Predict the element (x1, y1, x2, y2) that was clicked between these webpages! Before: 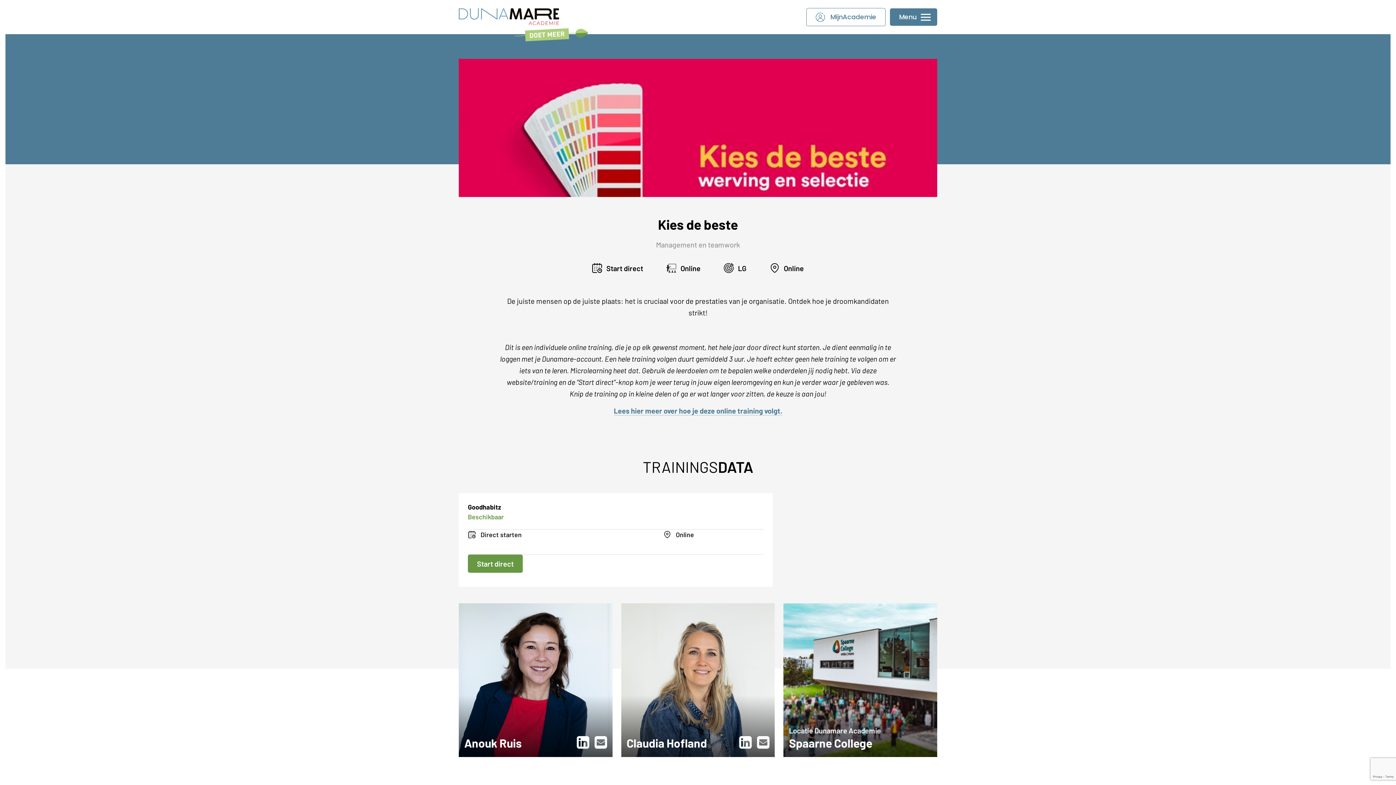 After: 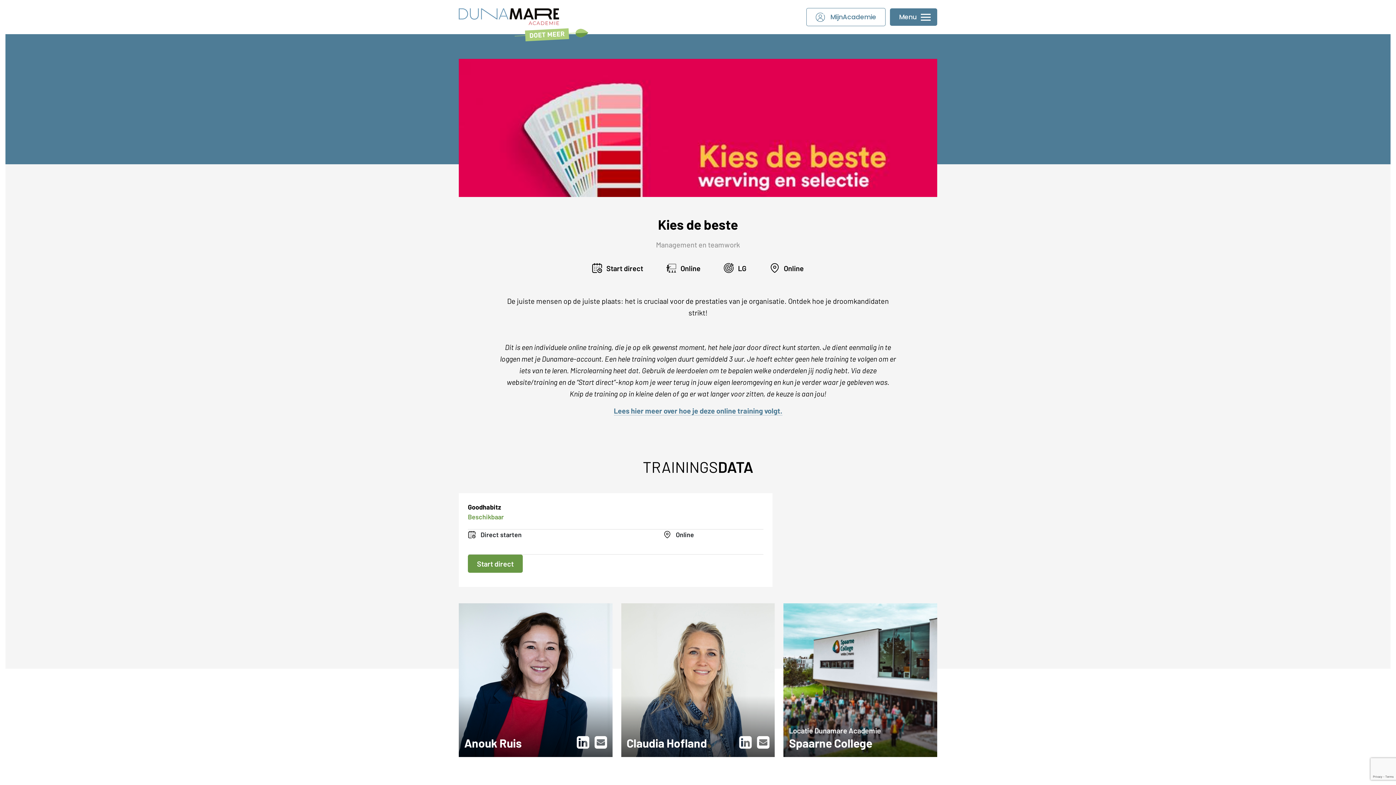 Action: bbox: (739, 731, 751, 753)